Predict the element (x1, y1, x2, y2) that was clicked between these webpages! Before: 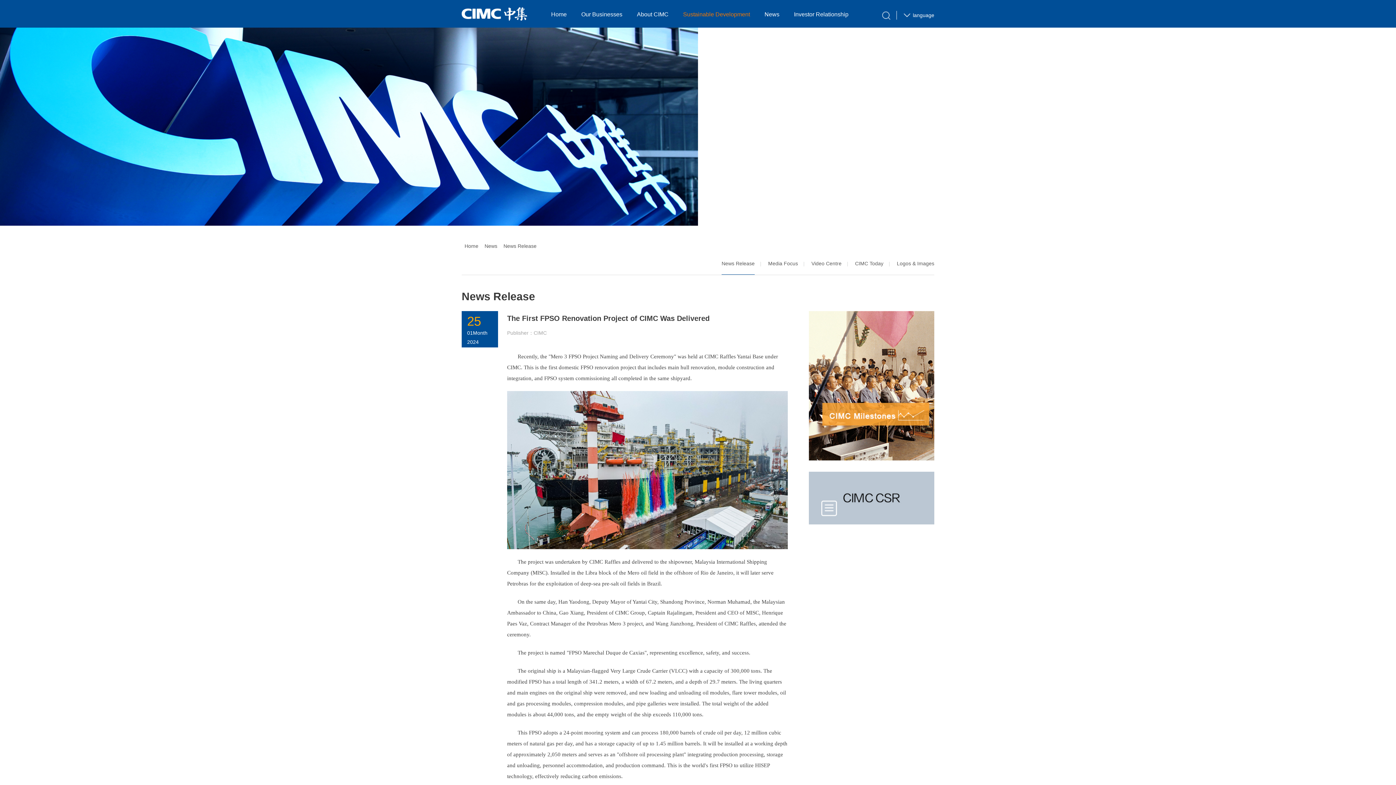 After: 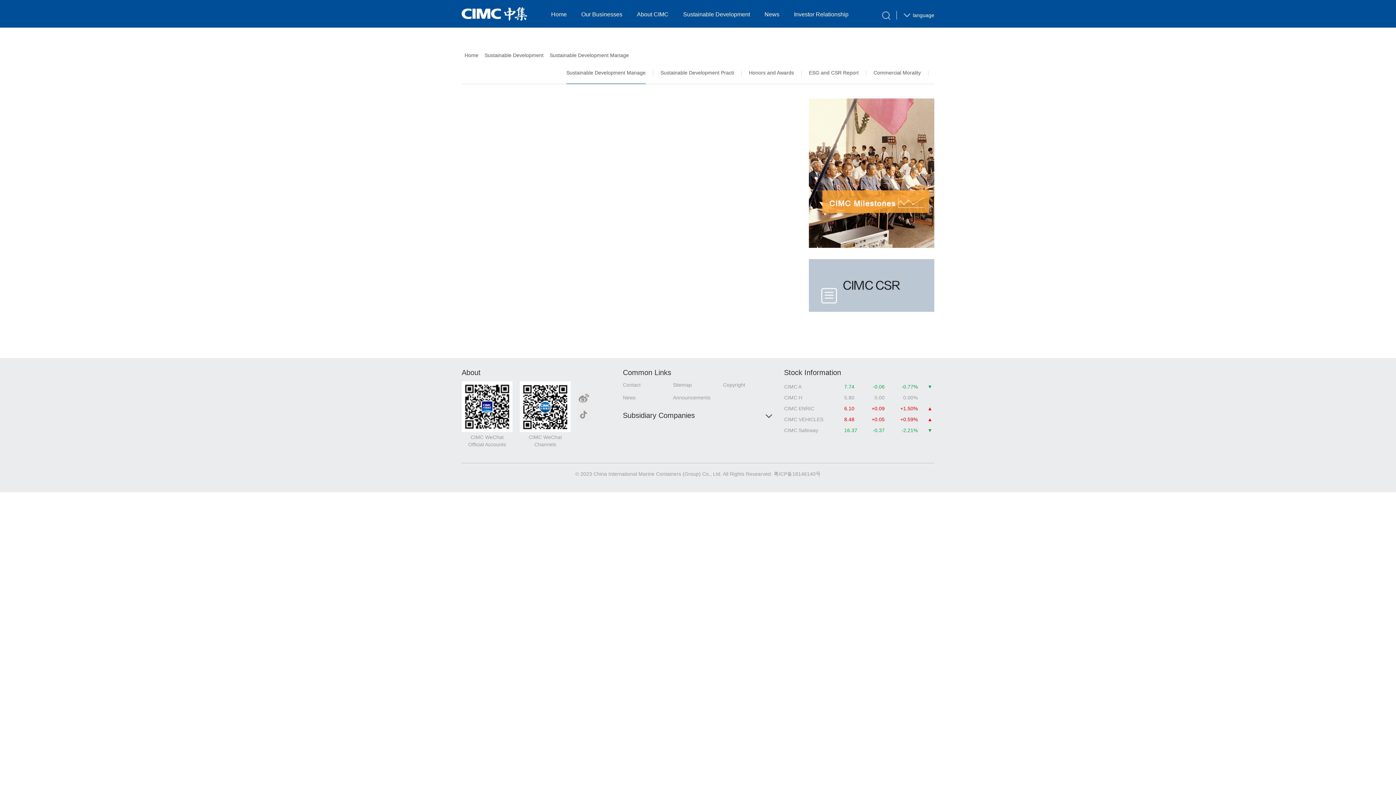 Action: bbox: (683, 0, 750, 27) label: Sustainable Development